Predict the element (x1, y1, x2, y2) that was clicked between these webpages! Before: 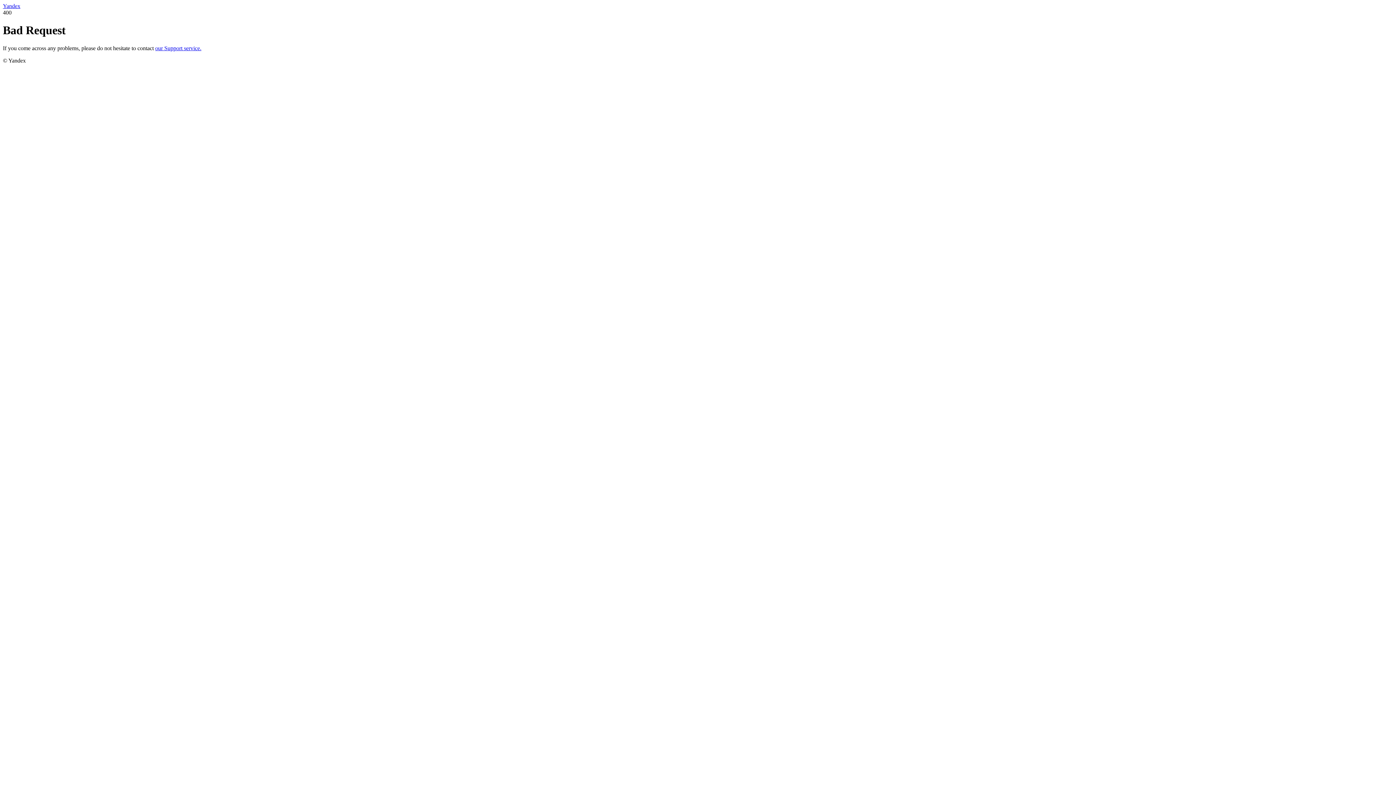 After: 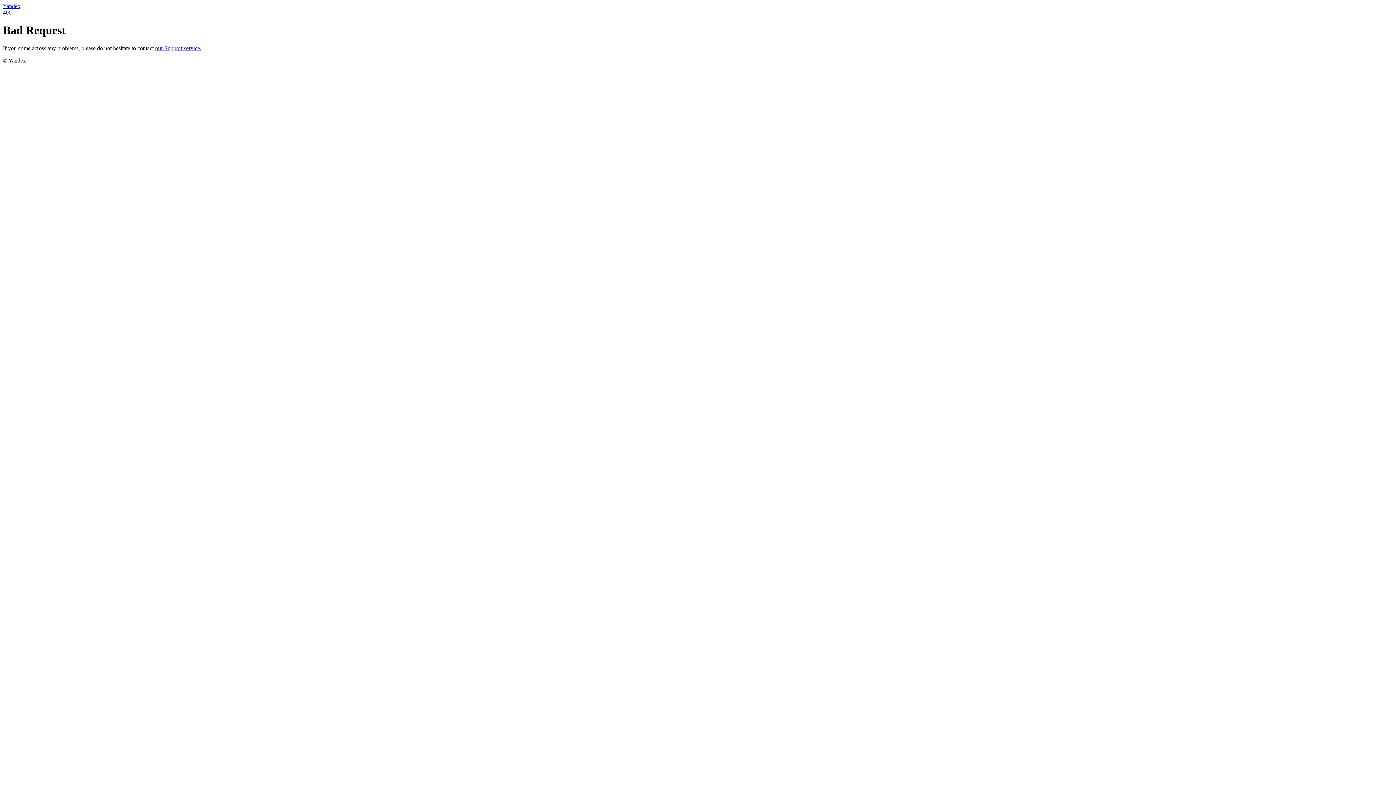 Action: label: our Support service. bbox: (155, 45, 201, 51)